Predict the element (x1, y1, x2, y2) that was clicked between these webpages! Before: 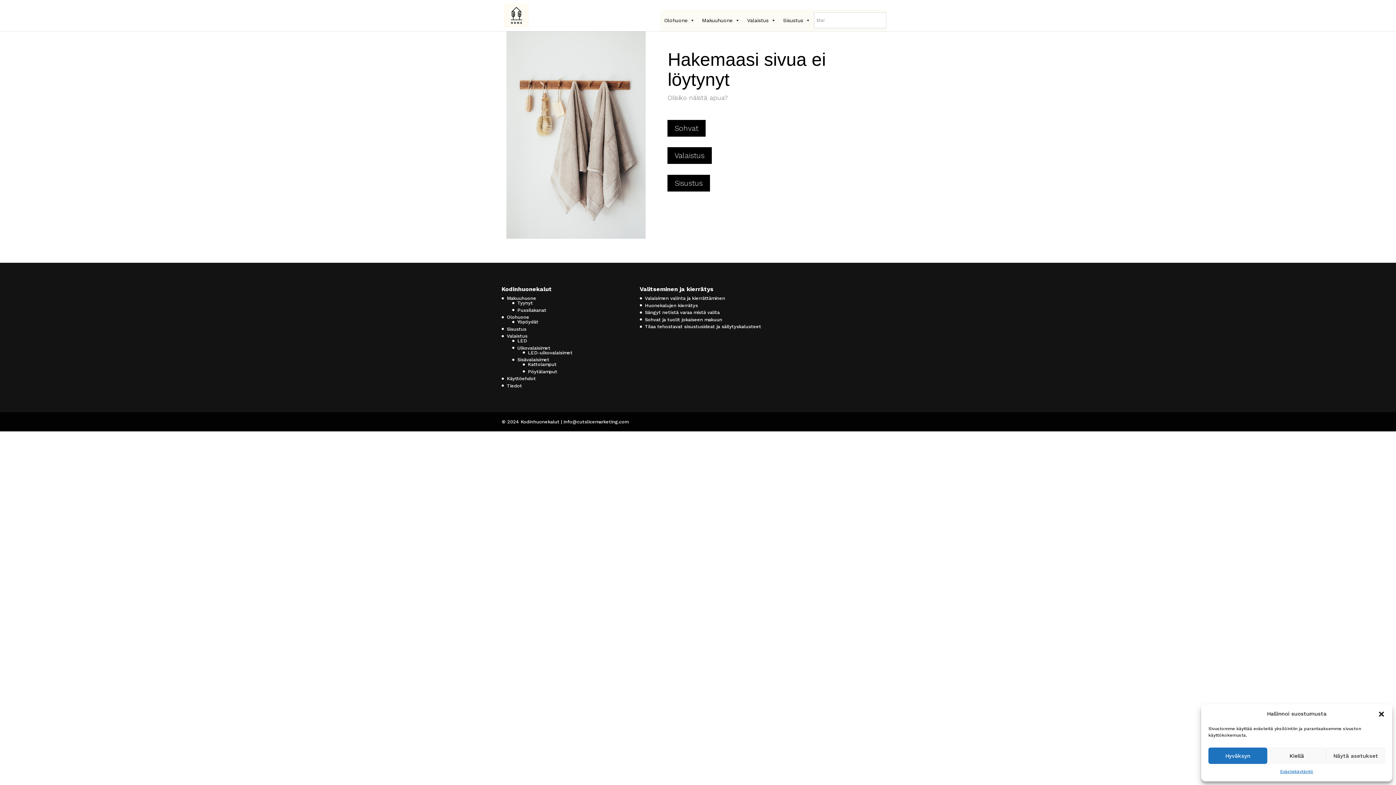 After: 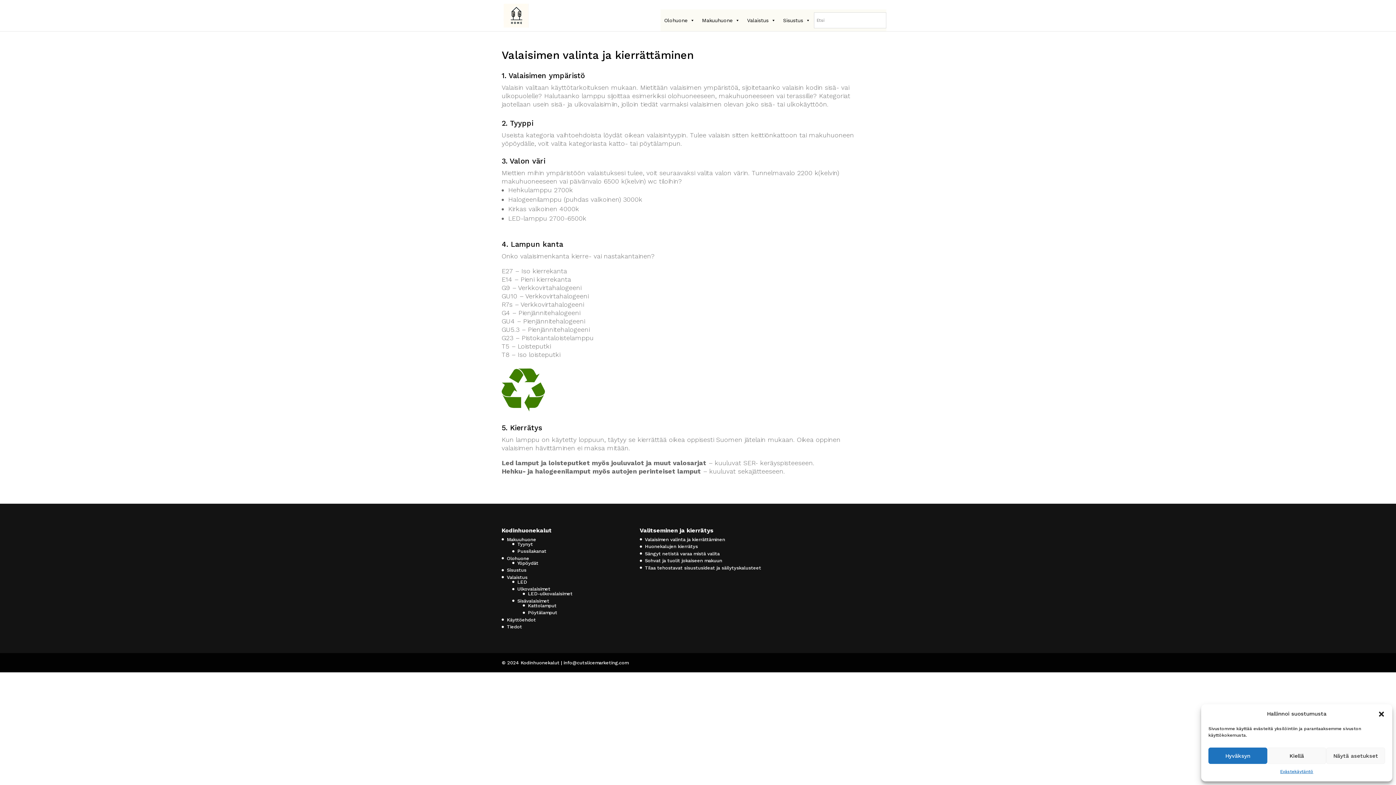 Action: label: Valaisimen valinta ja kierrättäminen bbox: (645, 295, 725, 301)